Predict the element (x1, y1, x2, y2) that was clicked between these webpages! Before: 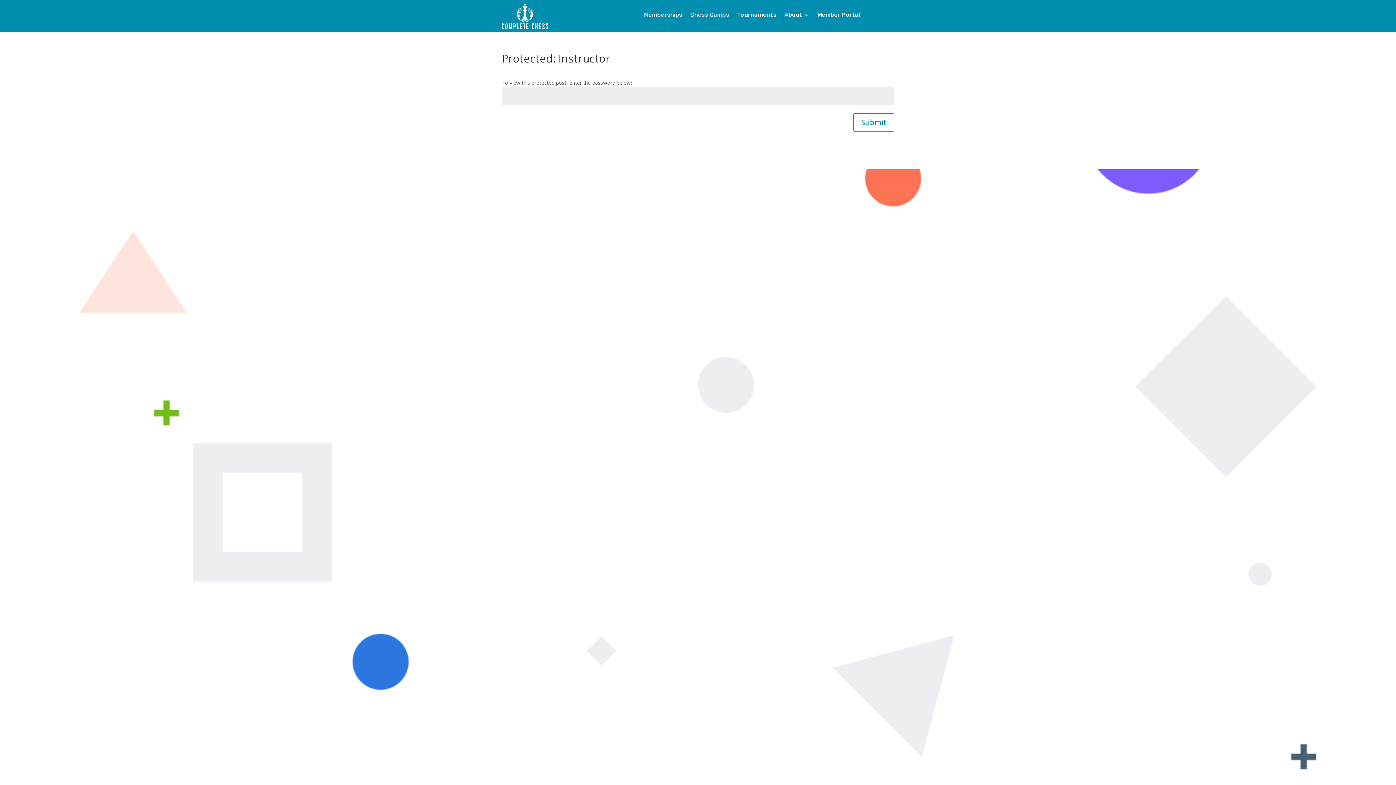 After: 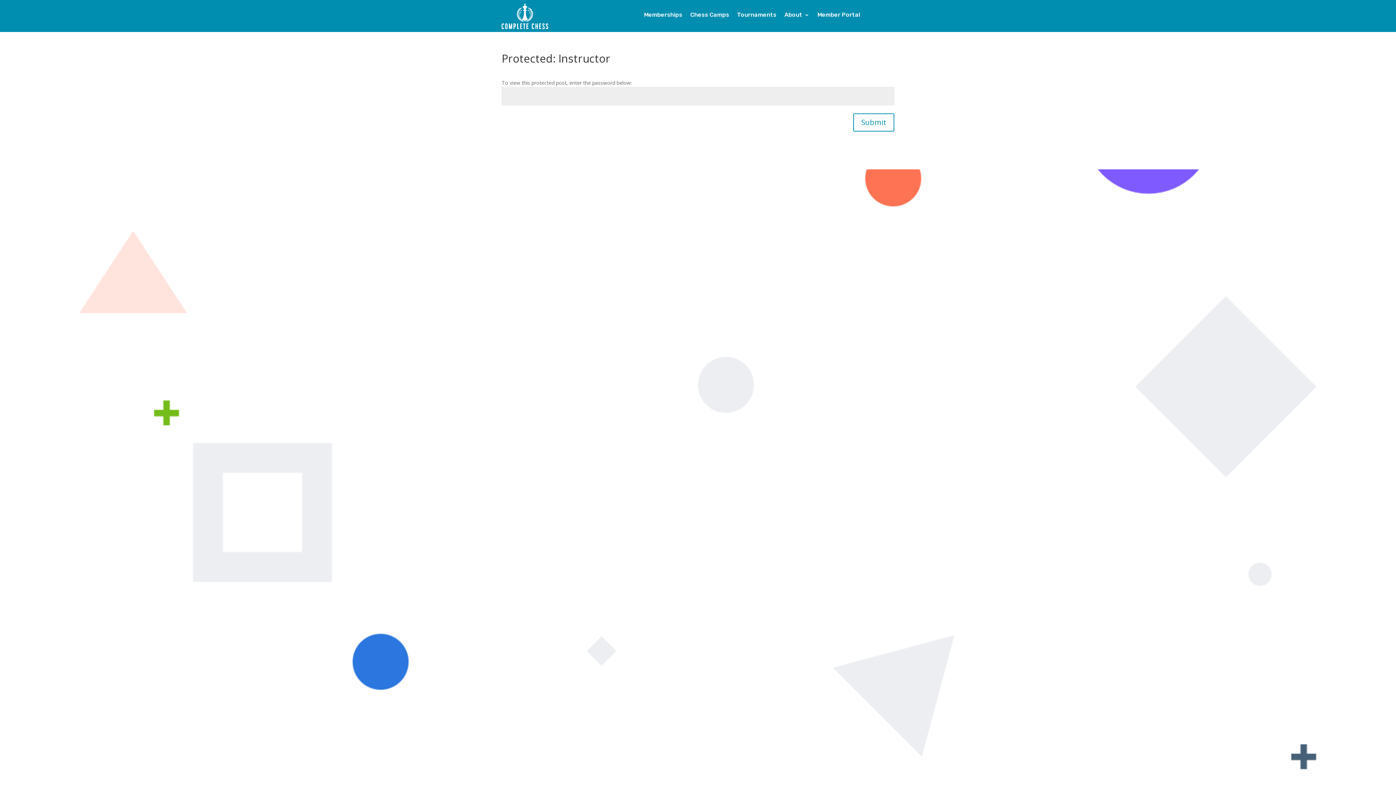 Action: bbox: (853, 113, 894, 131) label: Submit